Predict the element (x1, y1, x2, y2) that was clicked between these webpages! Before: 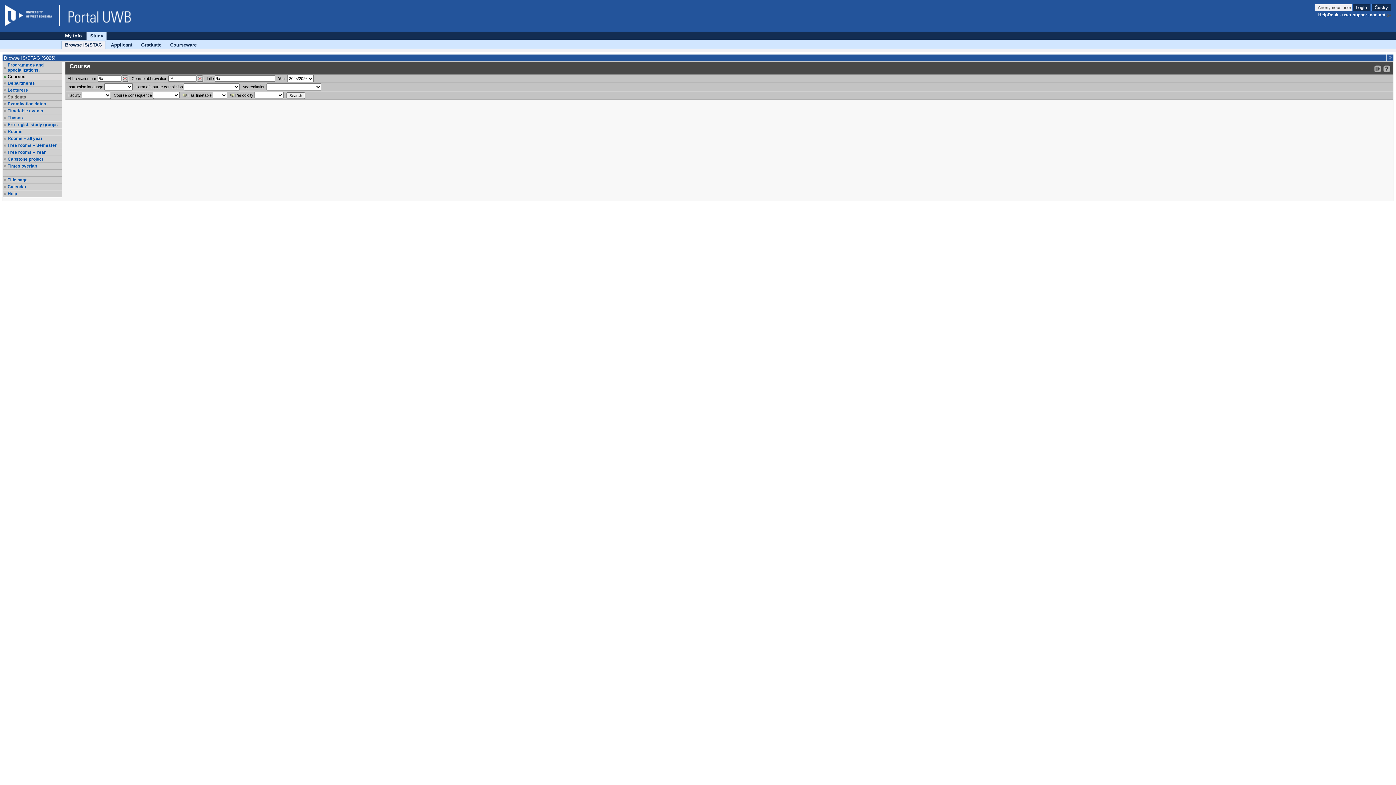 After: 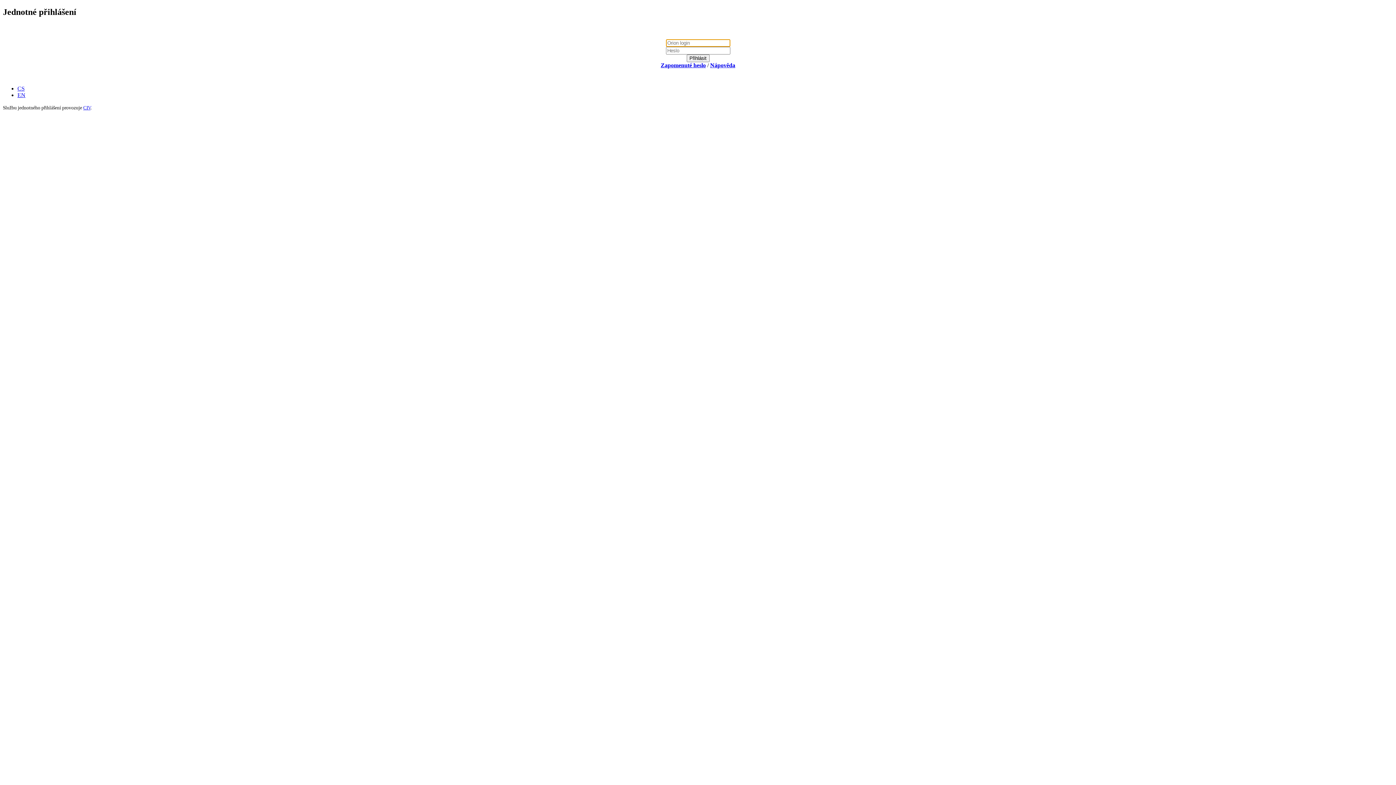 Action: label: Anonymous user  bbox: (1314, 4, 1352, 11)